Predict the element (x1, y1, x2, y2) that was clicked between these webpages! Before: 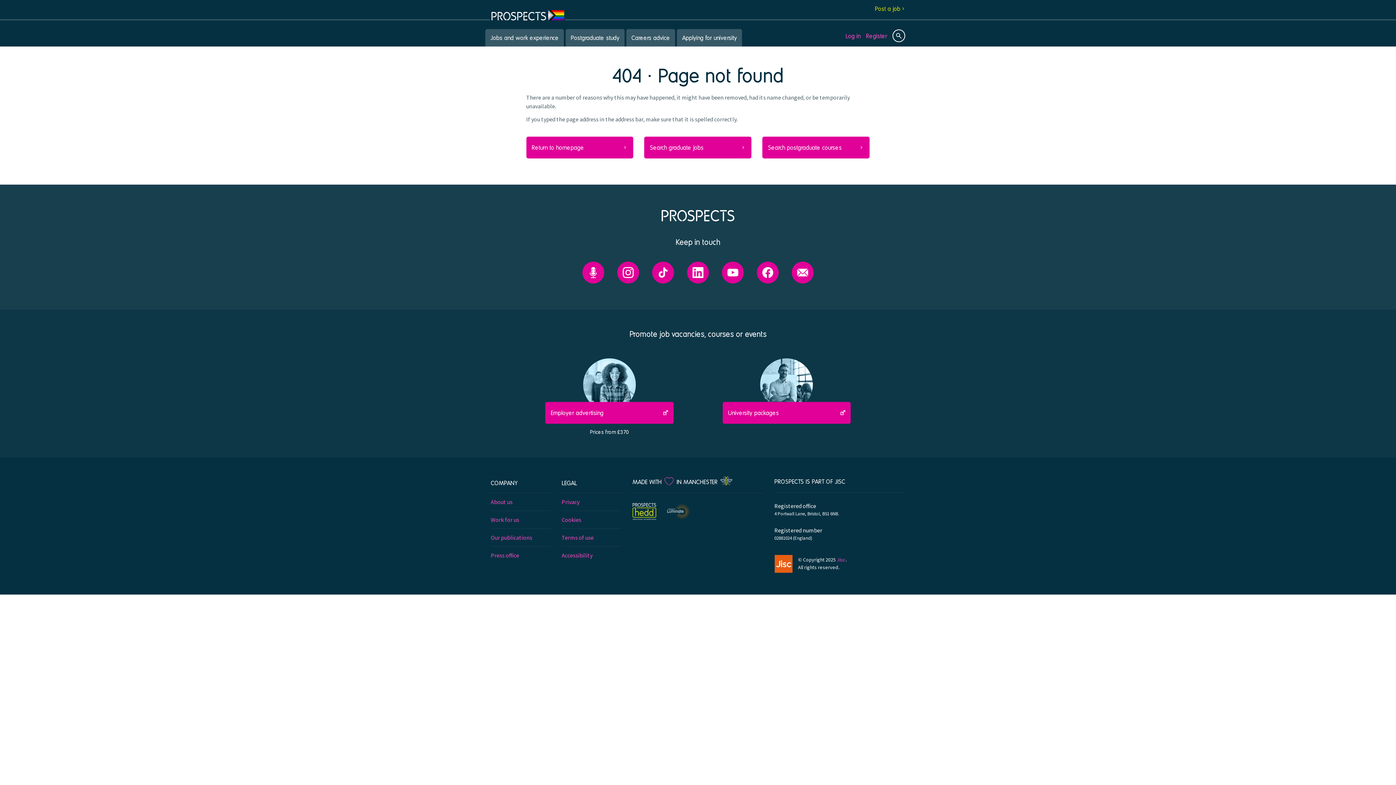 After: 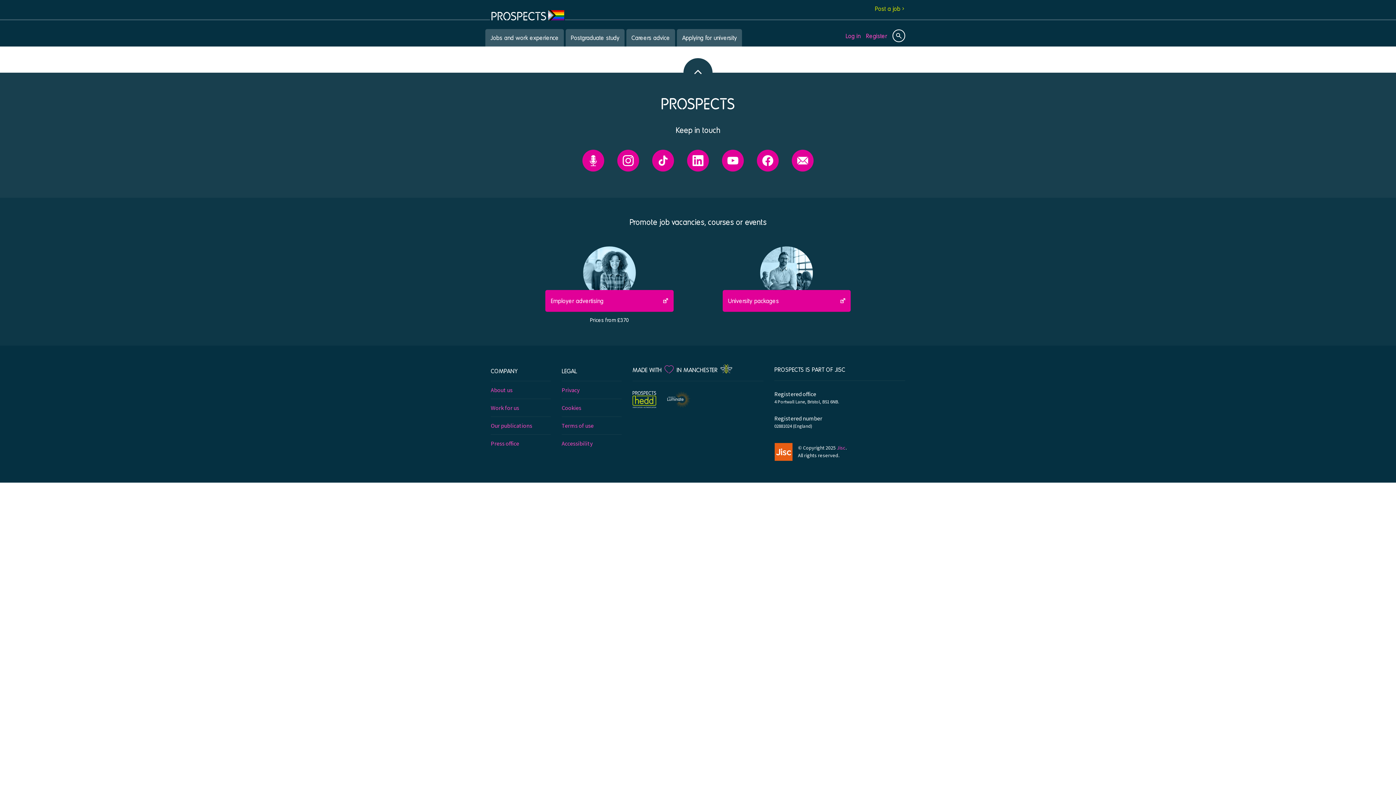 Action: label: Search graduate jobs bbox: (644, 136, 751, 158)